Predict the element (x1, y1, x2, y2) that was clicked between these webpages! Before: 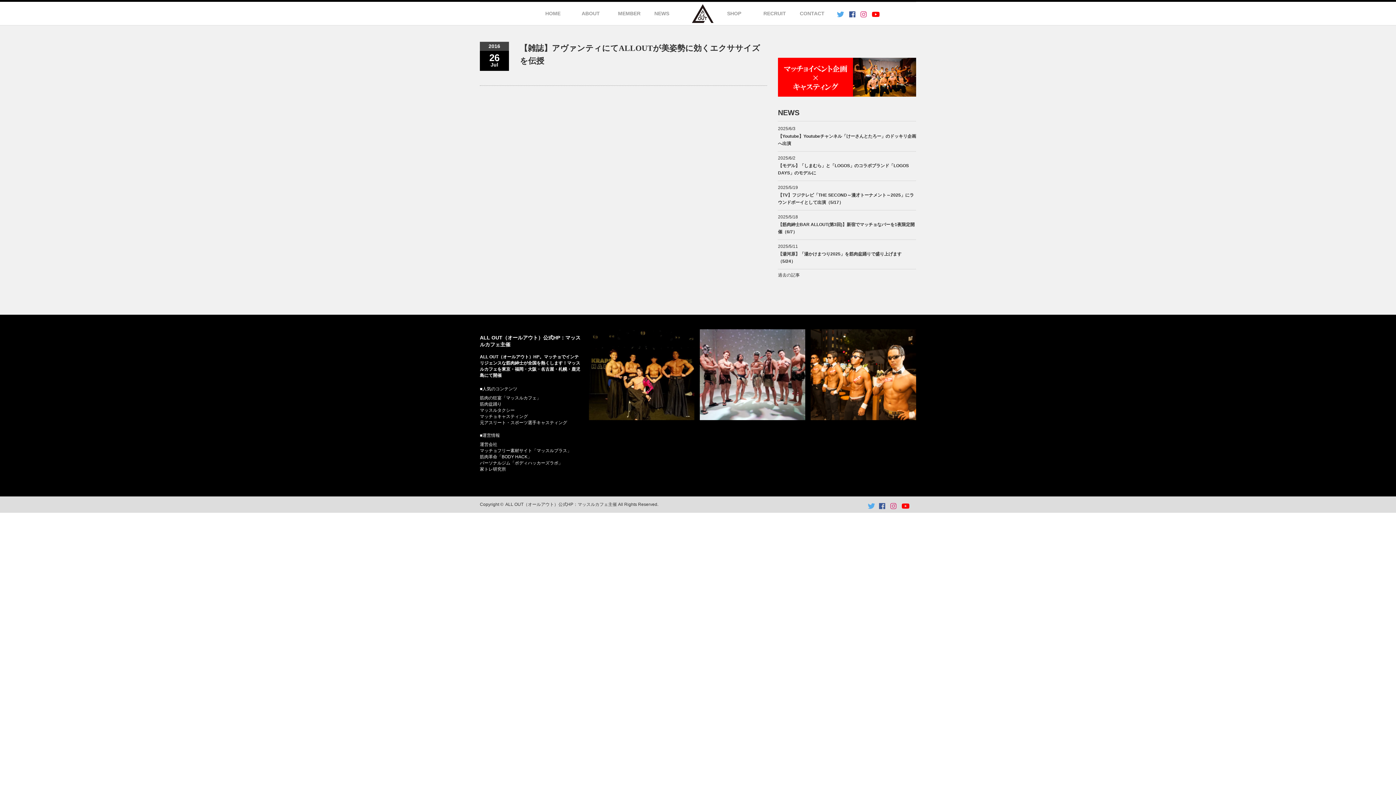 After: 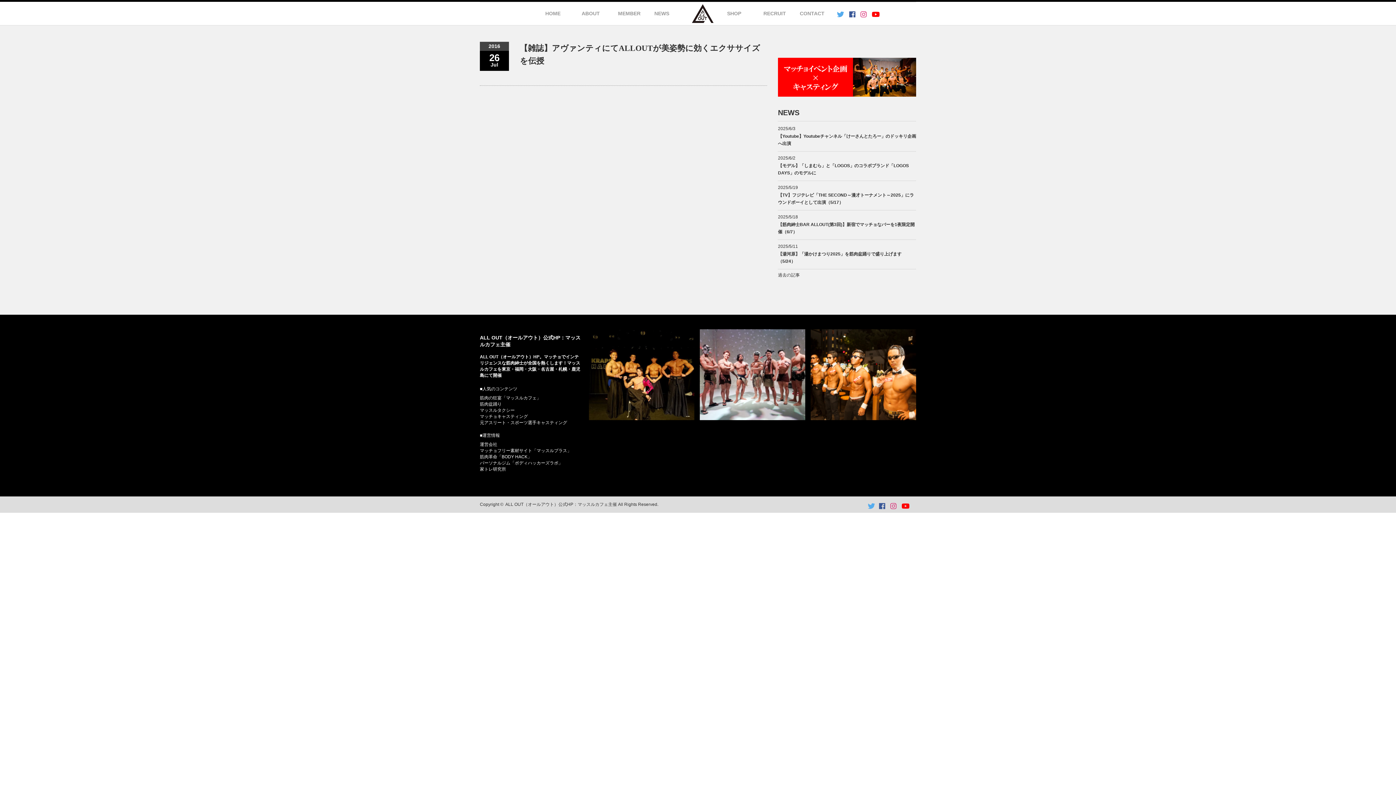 Action: bbox: (890, 502, 899, 511)